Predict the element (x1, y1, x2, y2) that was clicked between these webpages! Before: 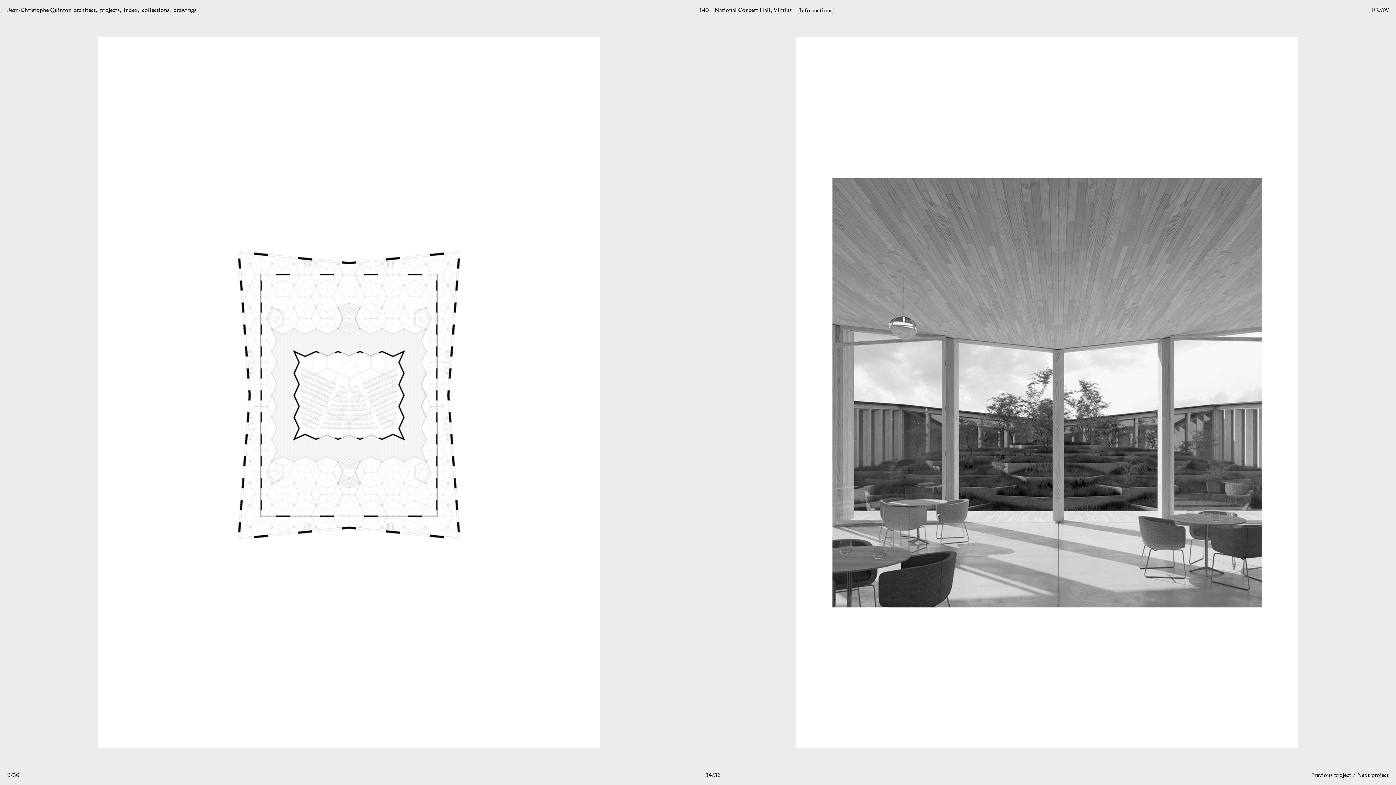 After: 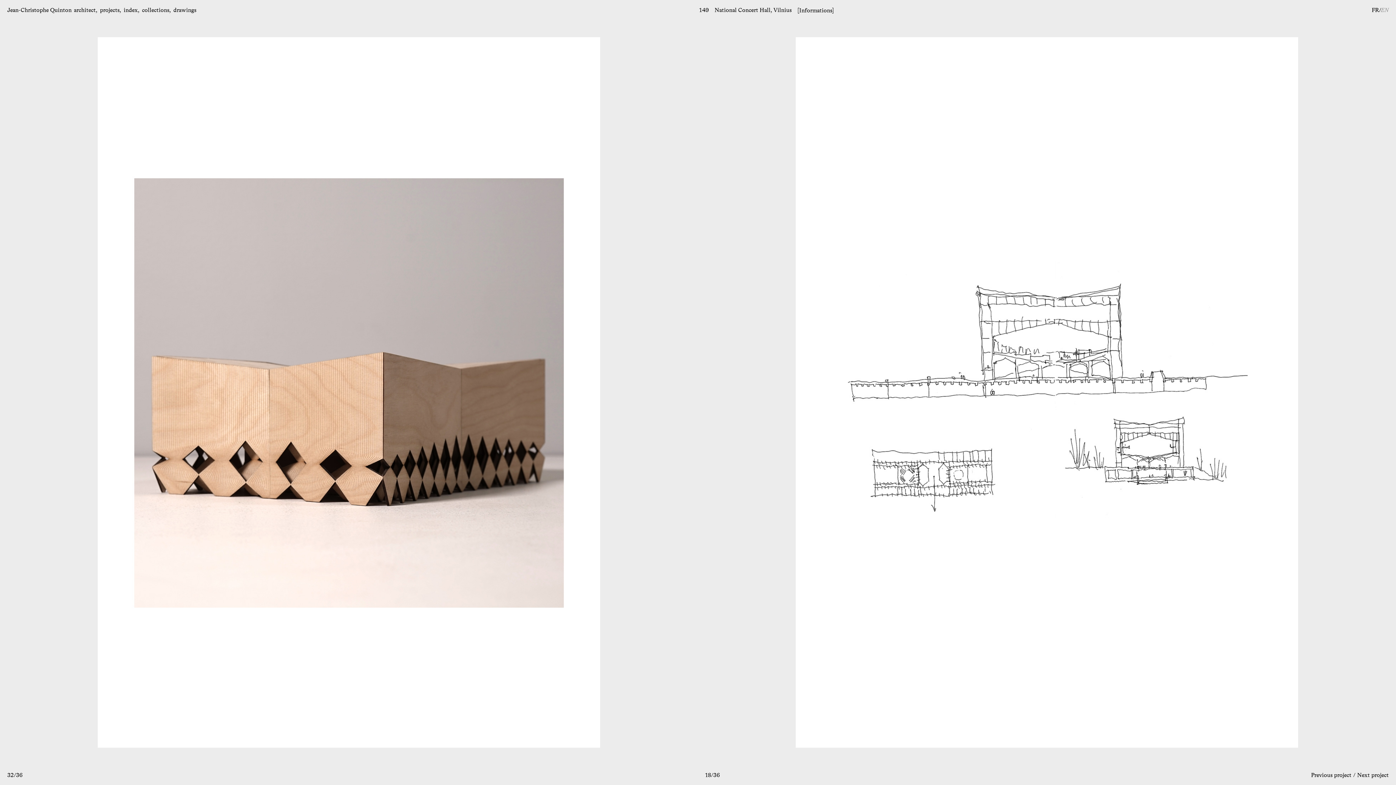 Action: bbox: (1381, 7, 1389, 13) label: EN